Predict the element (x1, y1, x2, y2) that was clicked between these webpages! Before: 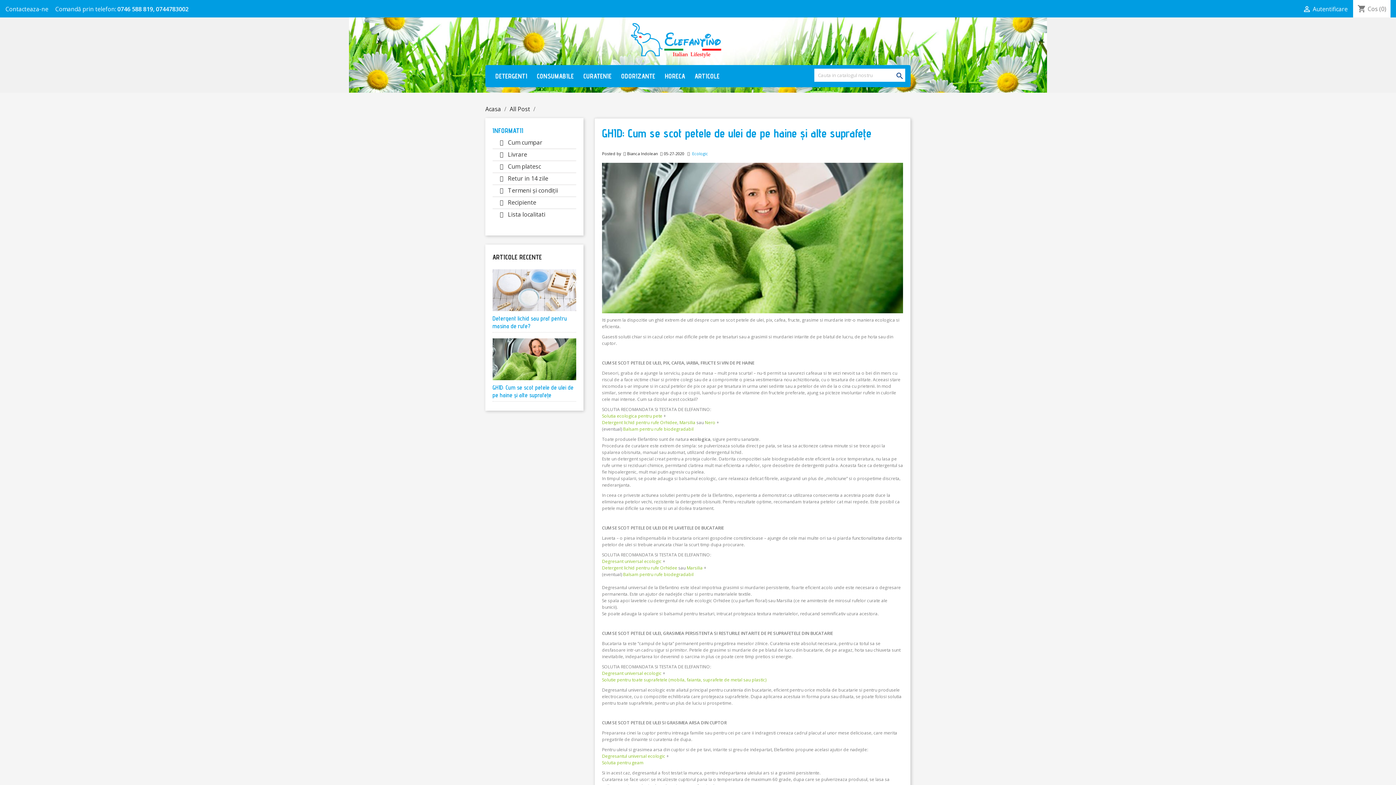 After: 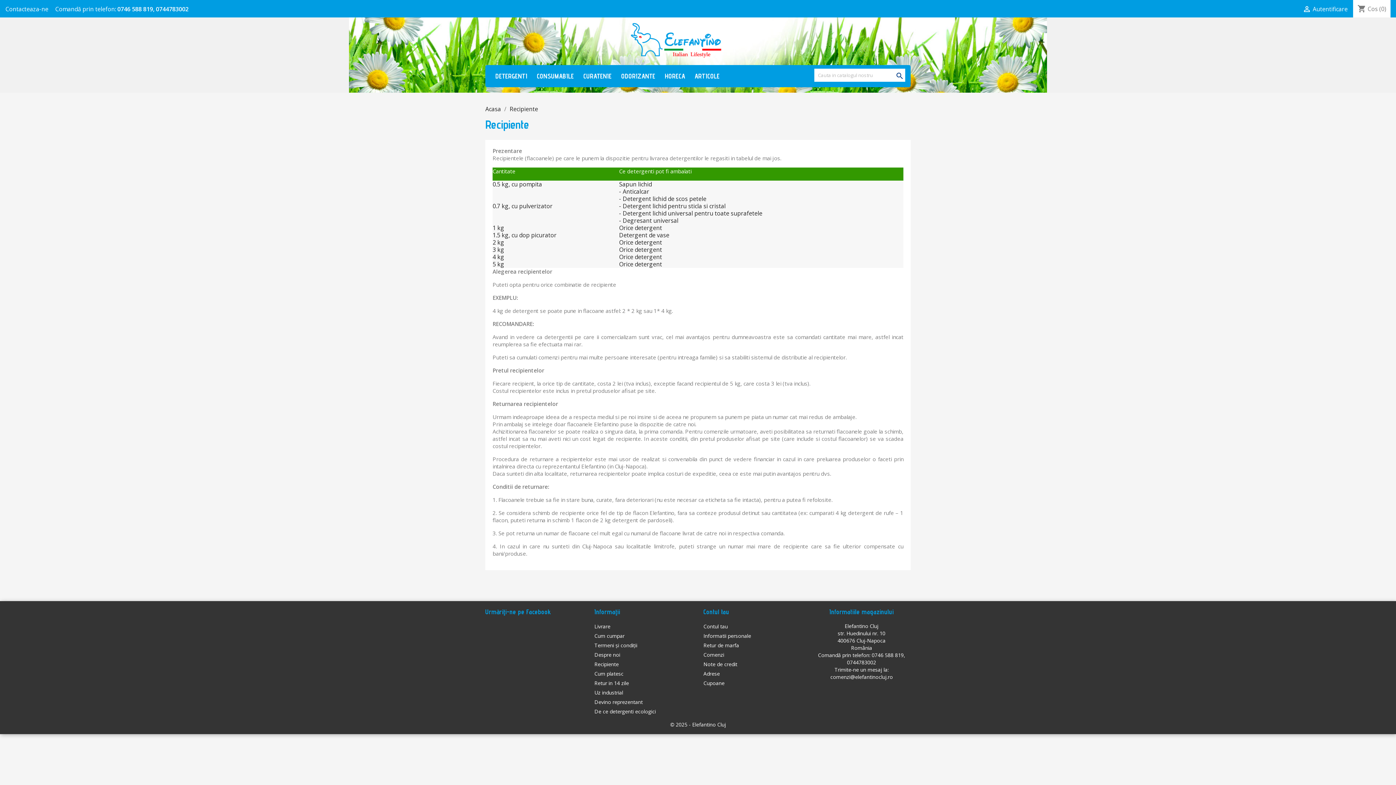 Action: label:  Recipiente bbox: (500, 198, 536, 206)